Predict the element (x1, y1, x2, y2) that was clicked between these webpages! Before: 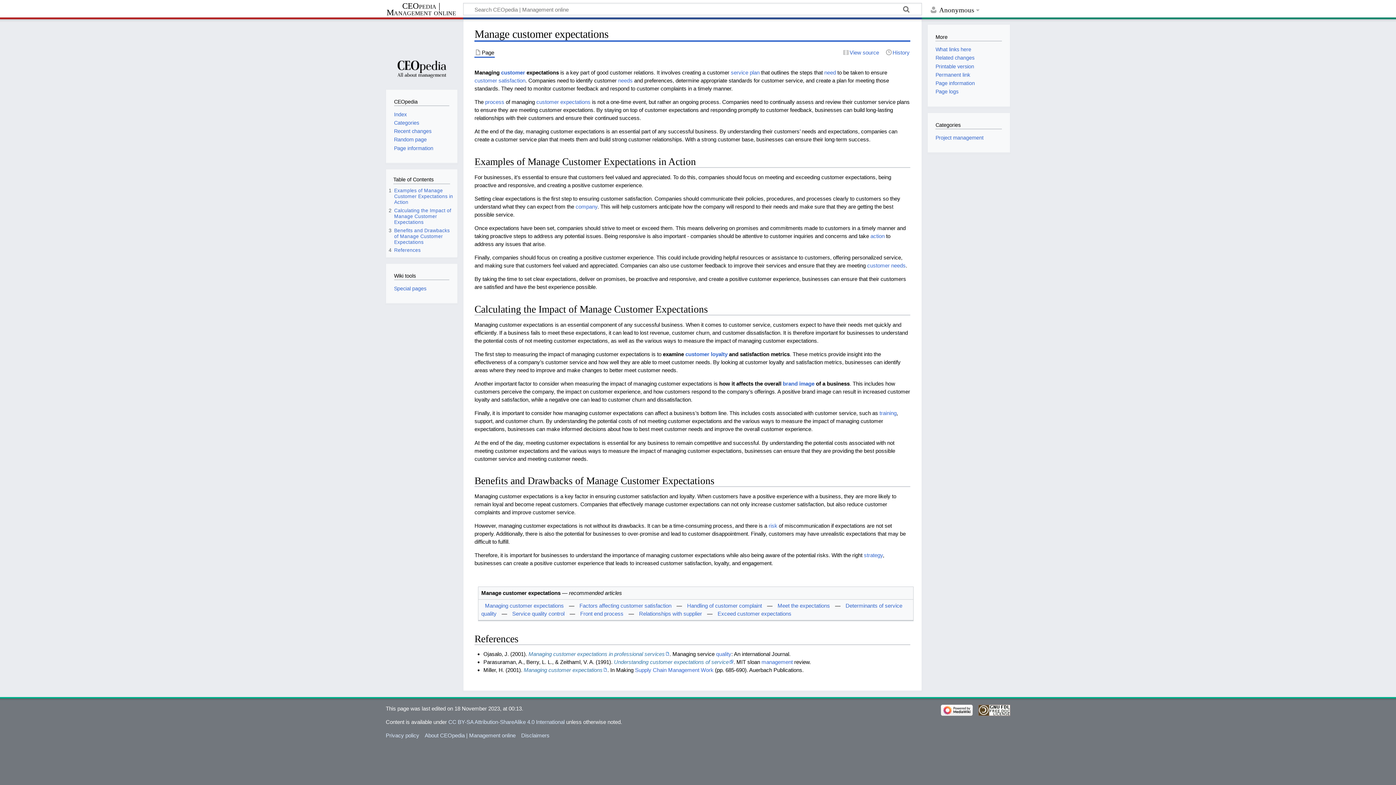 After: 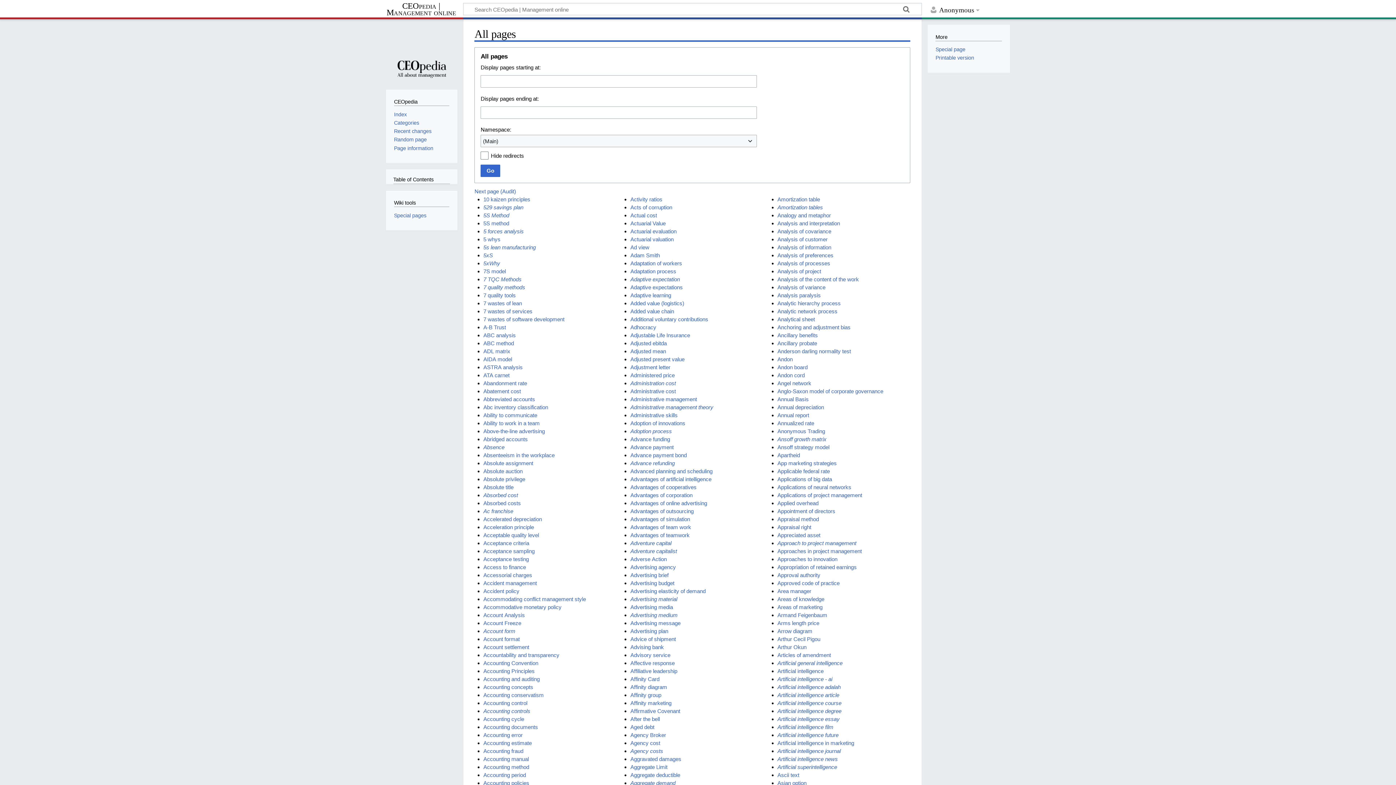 Action: bbox: (394, 111, 406, 117) label: Index